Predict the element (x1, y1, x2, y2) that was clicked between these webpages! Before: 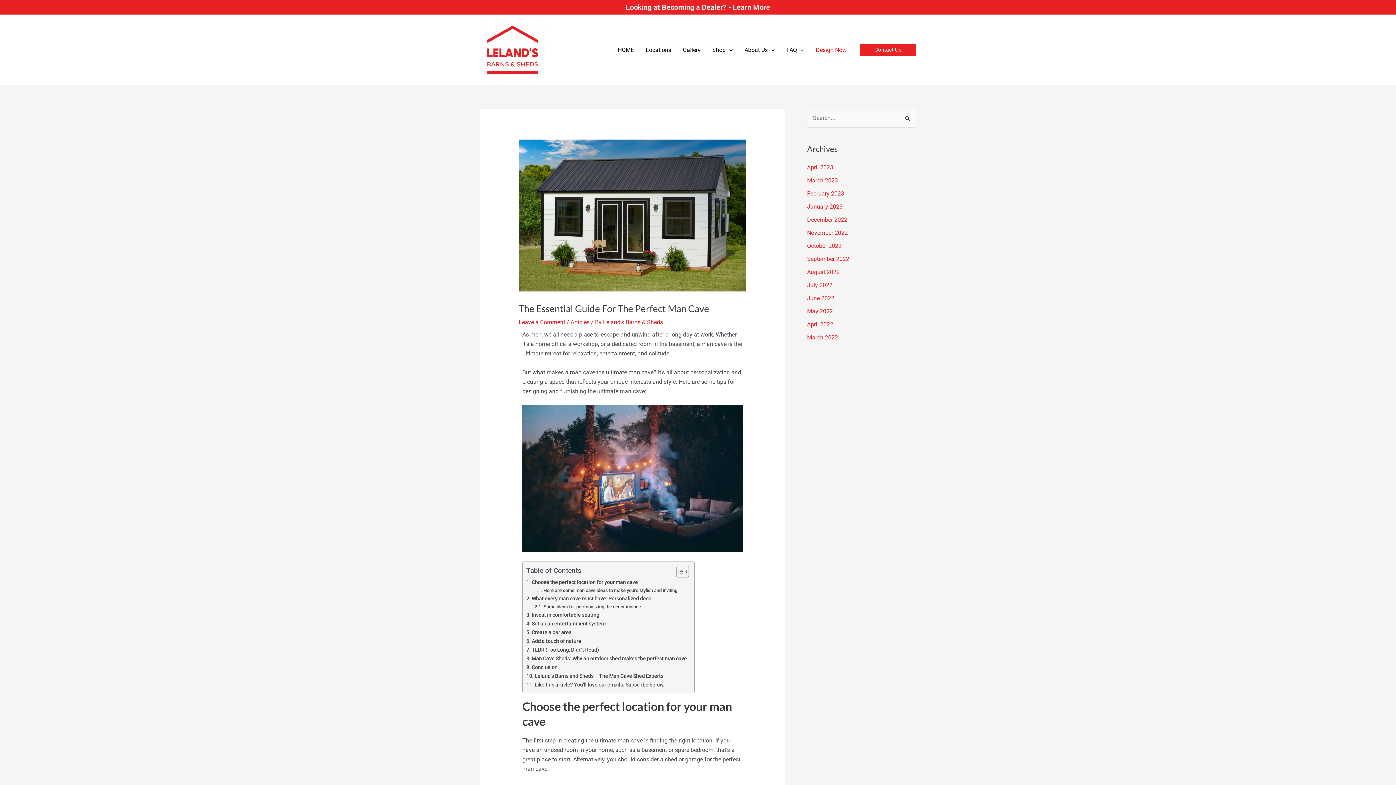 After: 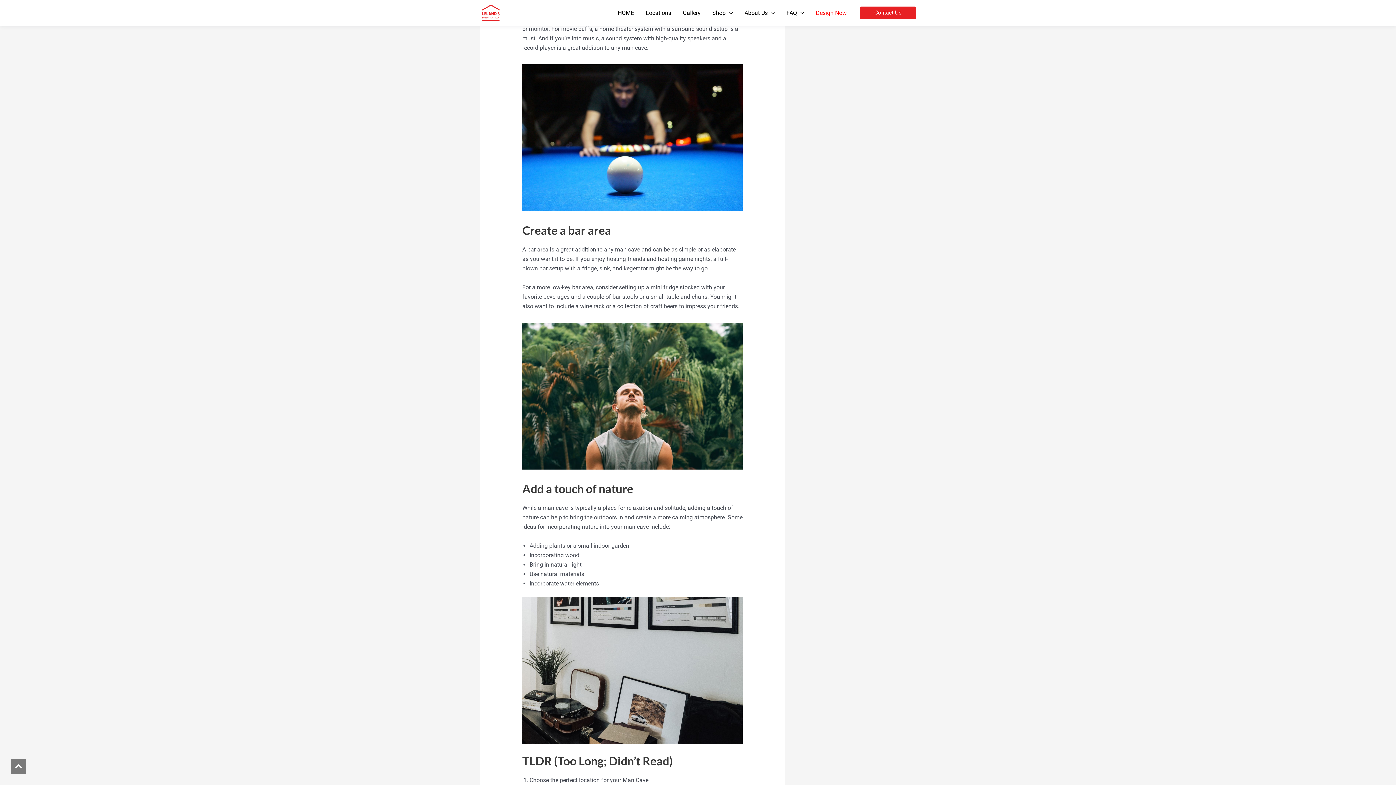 Action: label: Set up an entertainment system bbox: (526, 620, 605, 628)